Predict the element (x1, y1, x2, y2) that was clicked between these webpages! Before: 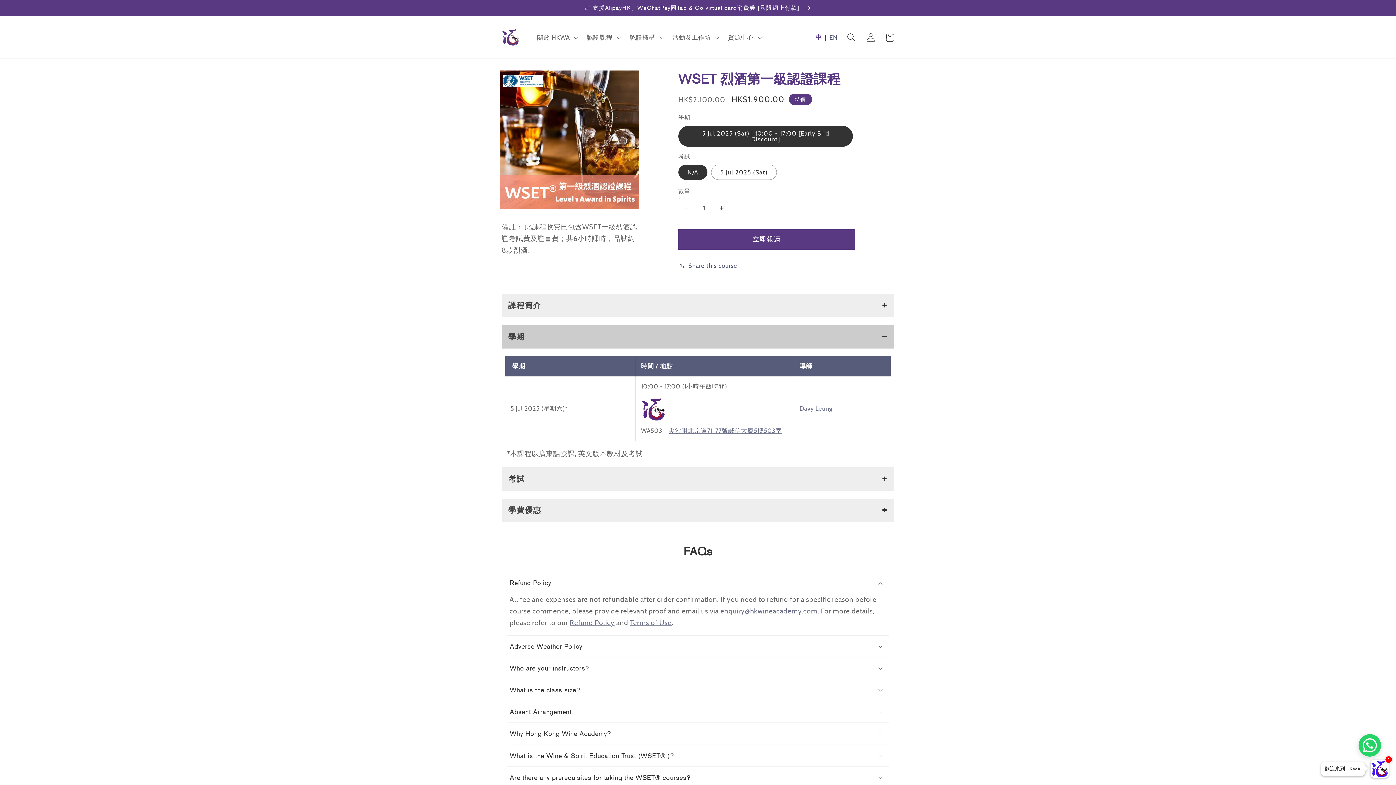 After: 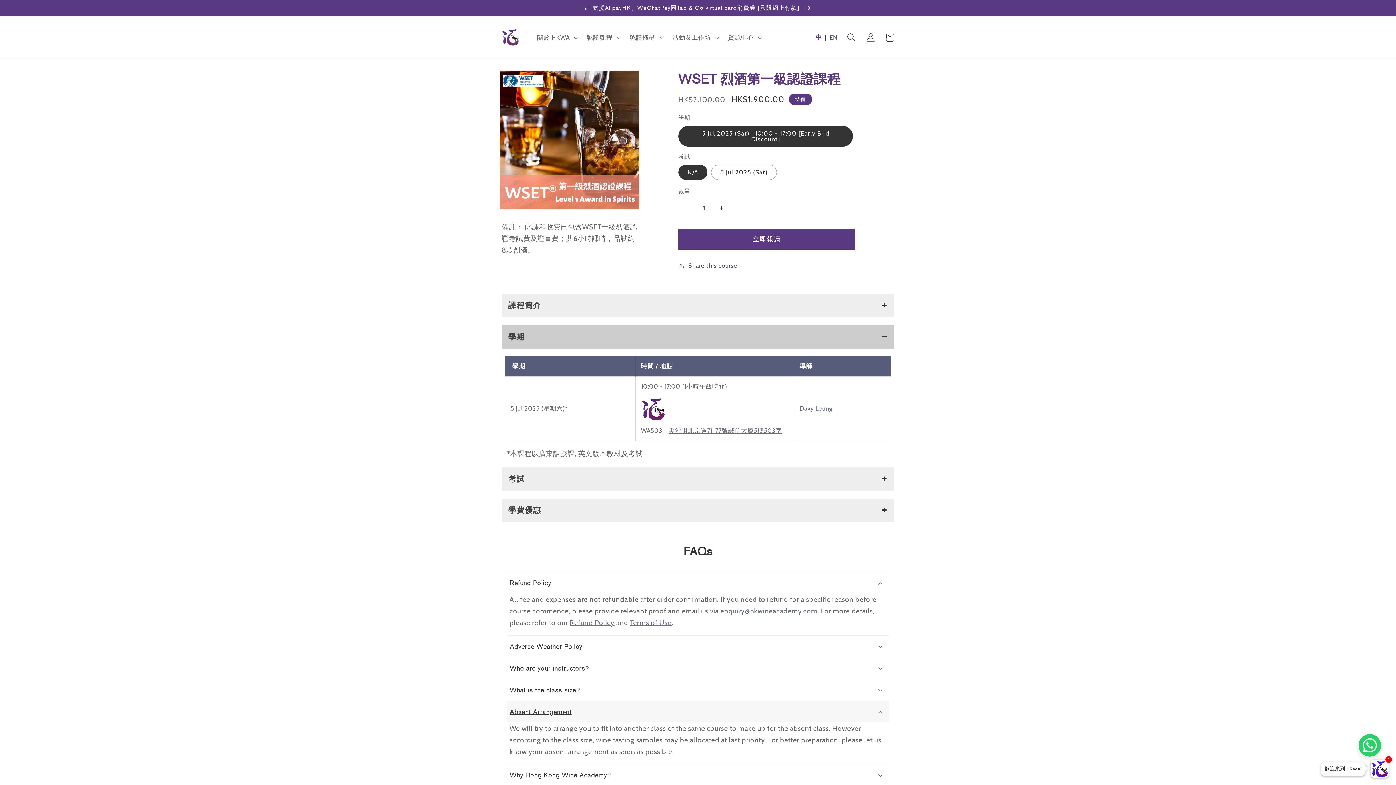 Action: bbox: (507, 701, 889, 722) label: Absent Arrangement